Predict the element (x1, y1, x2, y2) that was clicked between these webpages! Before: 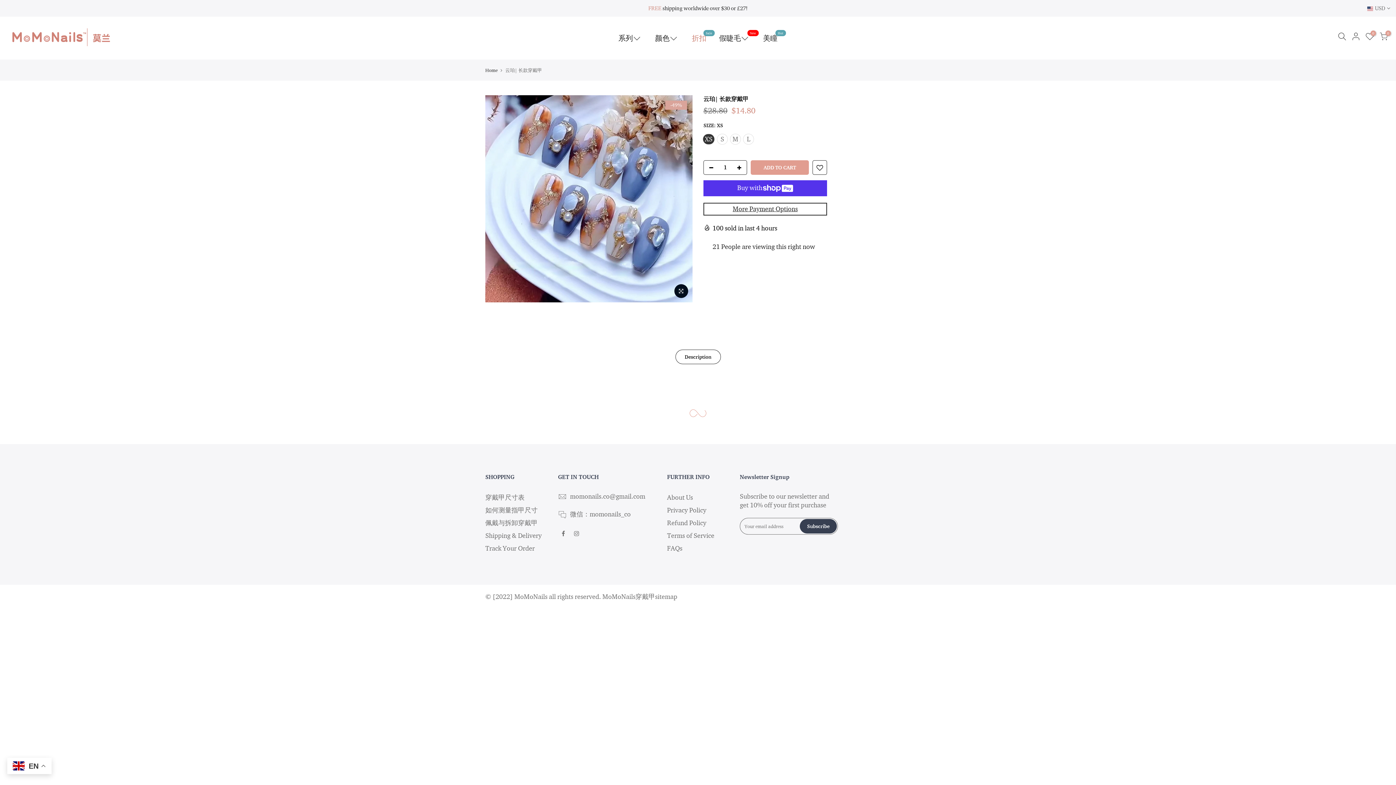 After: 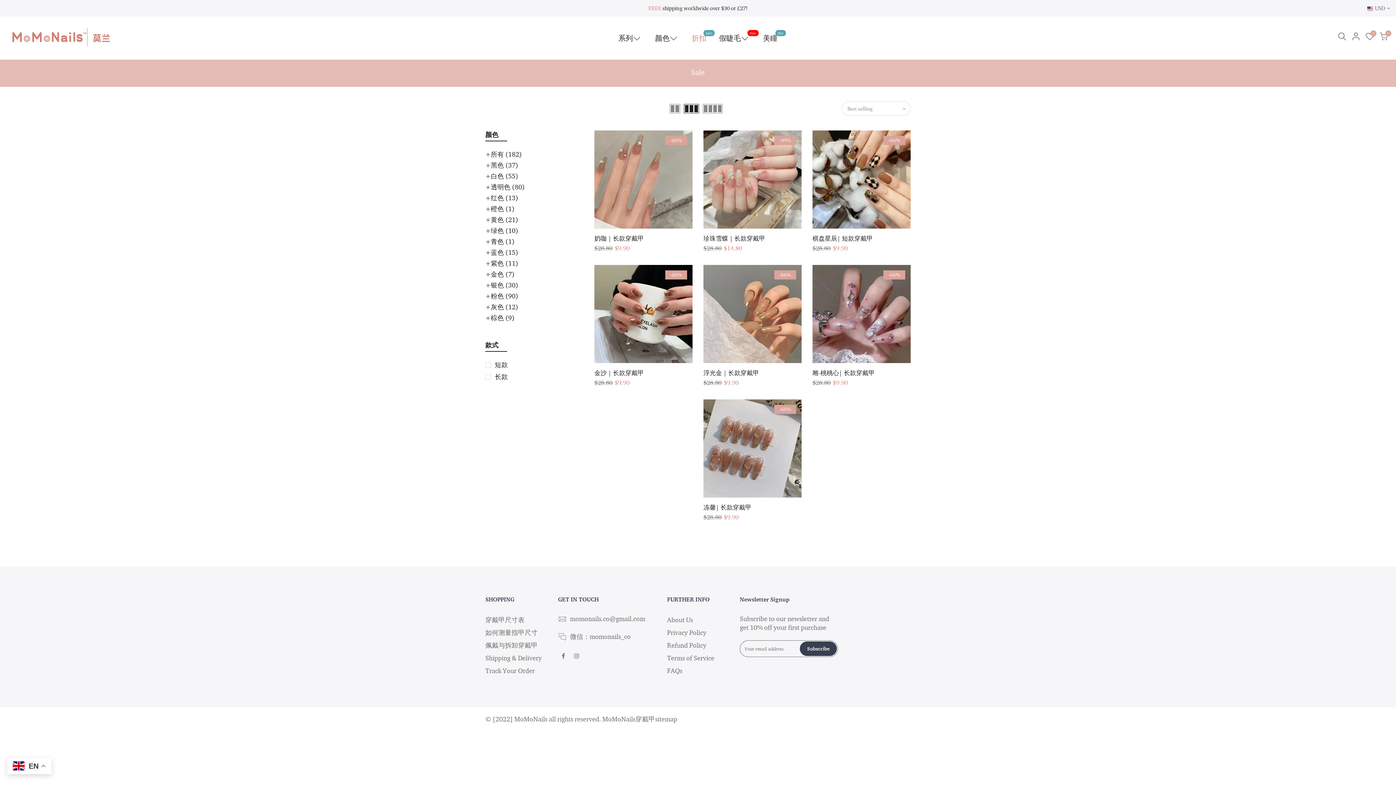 Action: bbox: (685, 25, 712, 50) label: 折扣
Sale